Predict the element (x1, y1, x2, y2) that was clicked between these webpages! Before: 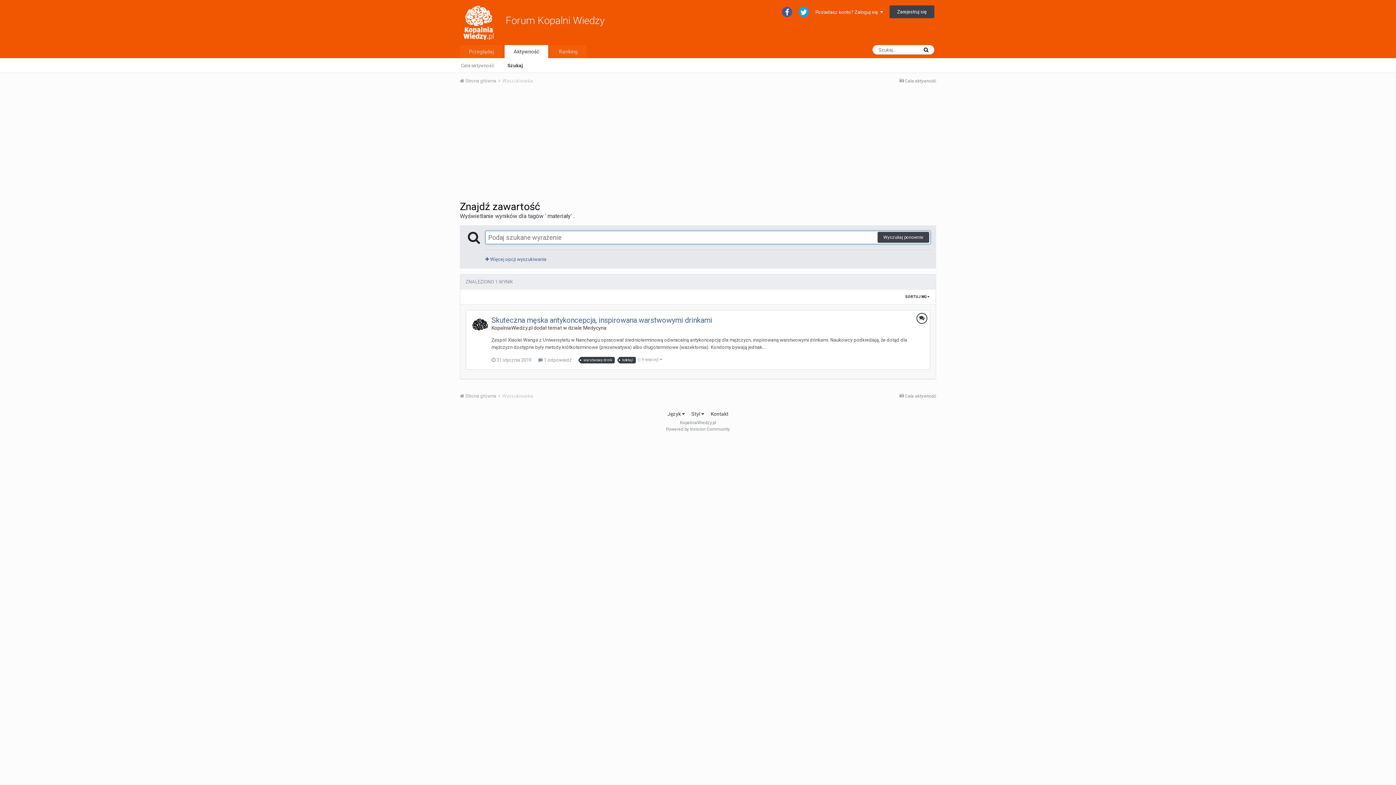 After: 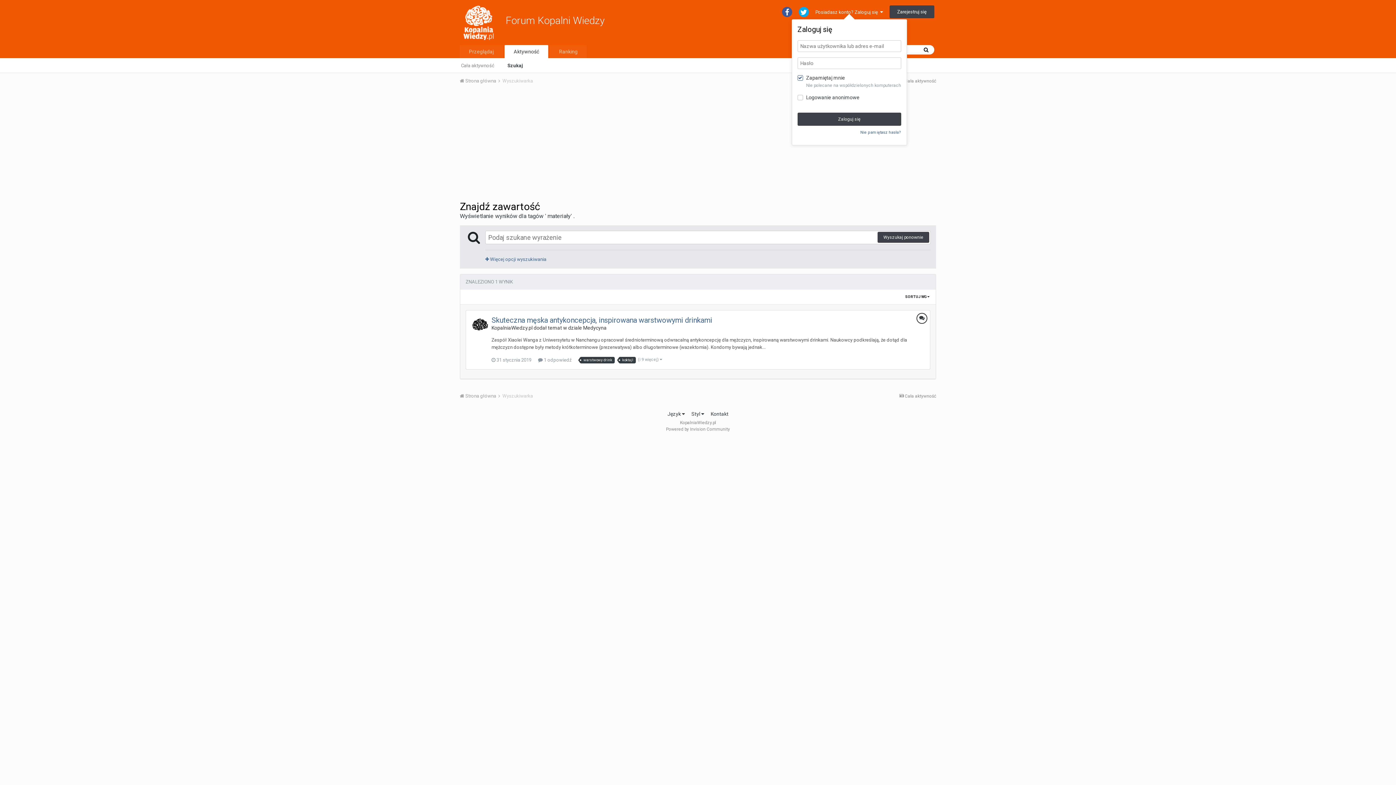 Action: label: Posiadasz konto? Zaloguj się   bbox: (815, 9, 883, 15)